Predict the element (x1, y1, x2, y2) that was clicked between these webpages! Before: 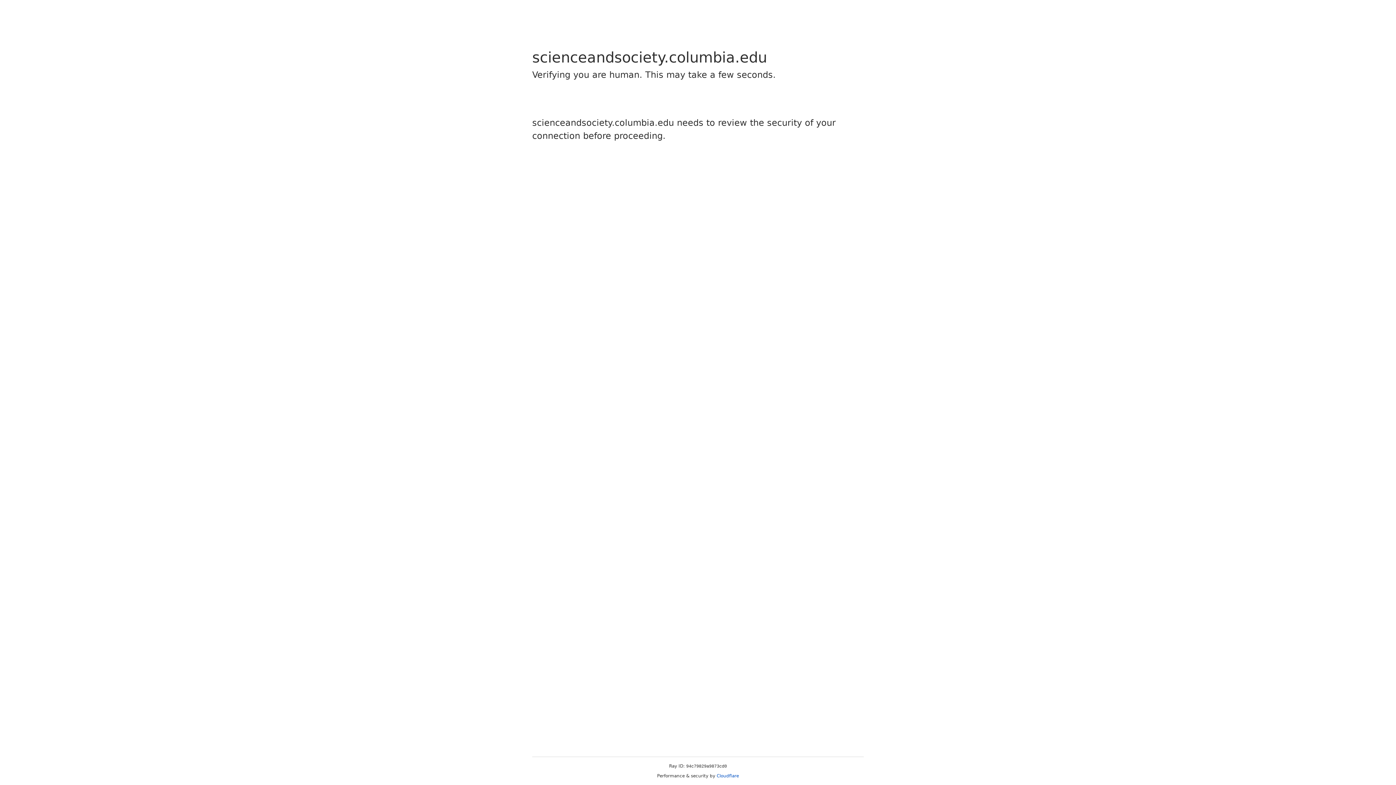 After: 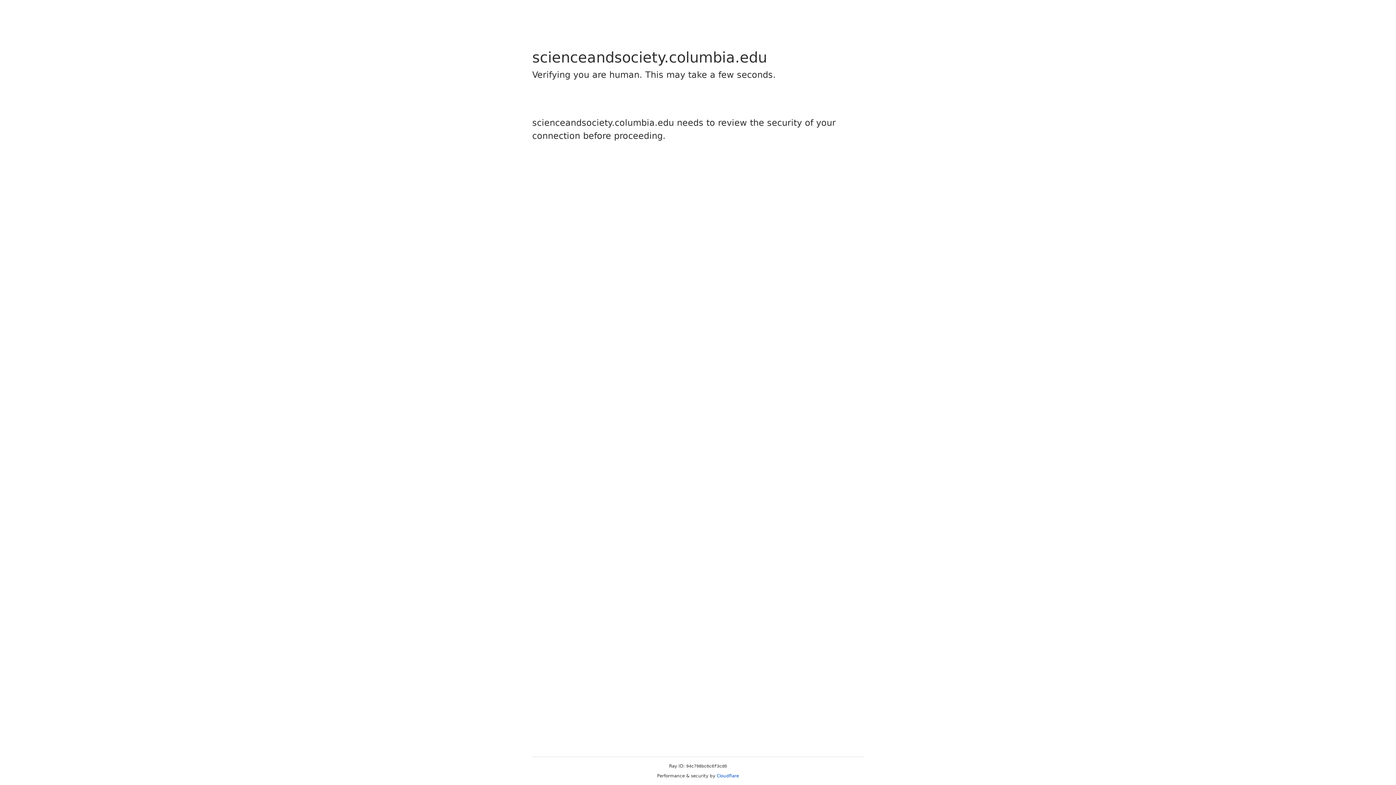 Action: label: Cloudflare bbox: (716, 773, 739, 778)